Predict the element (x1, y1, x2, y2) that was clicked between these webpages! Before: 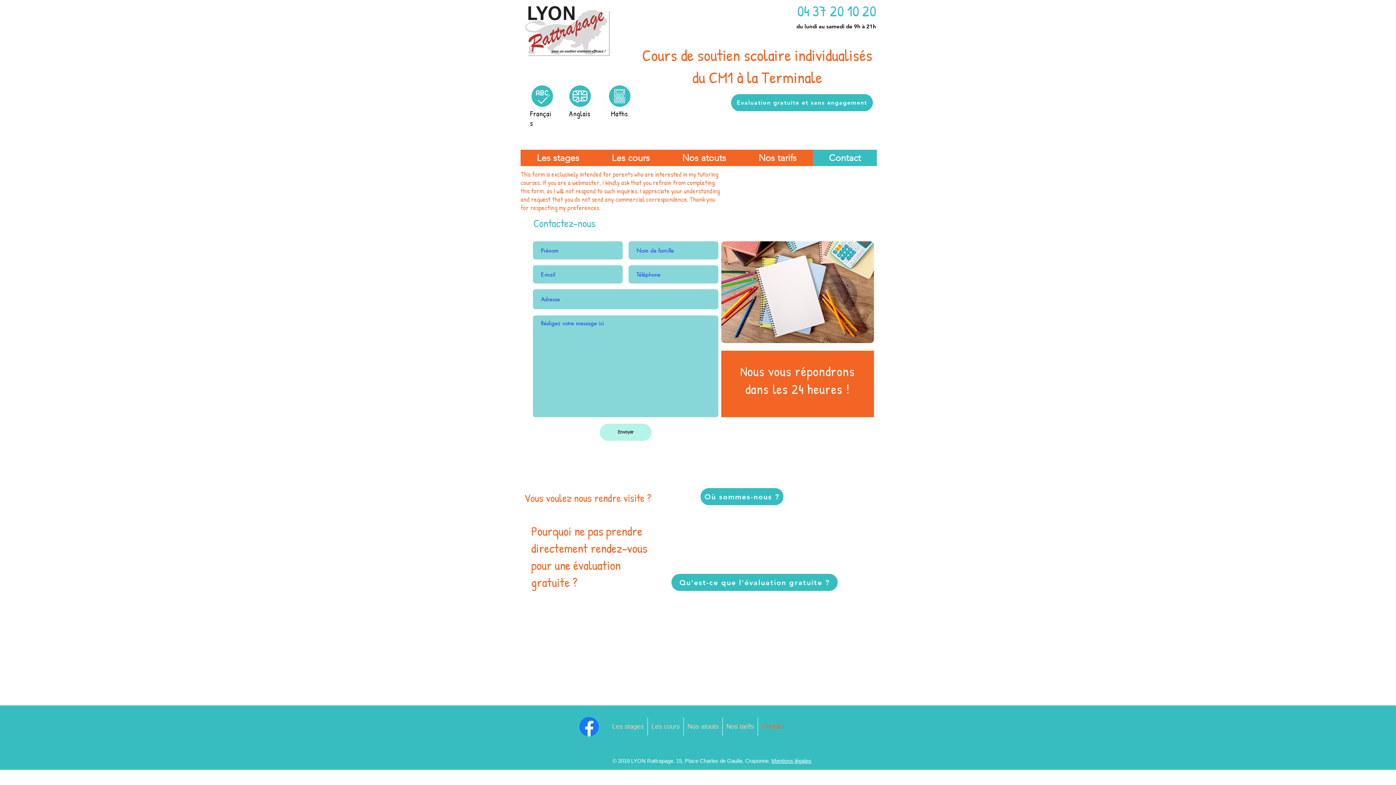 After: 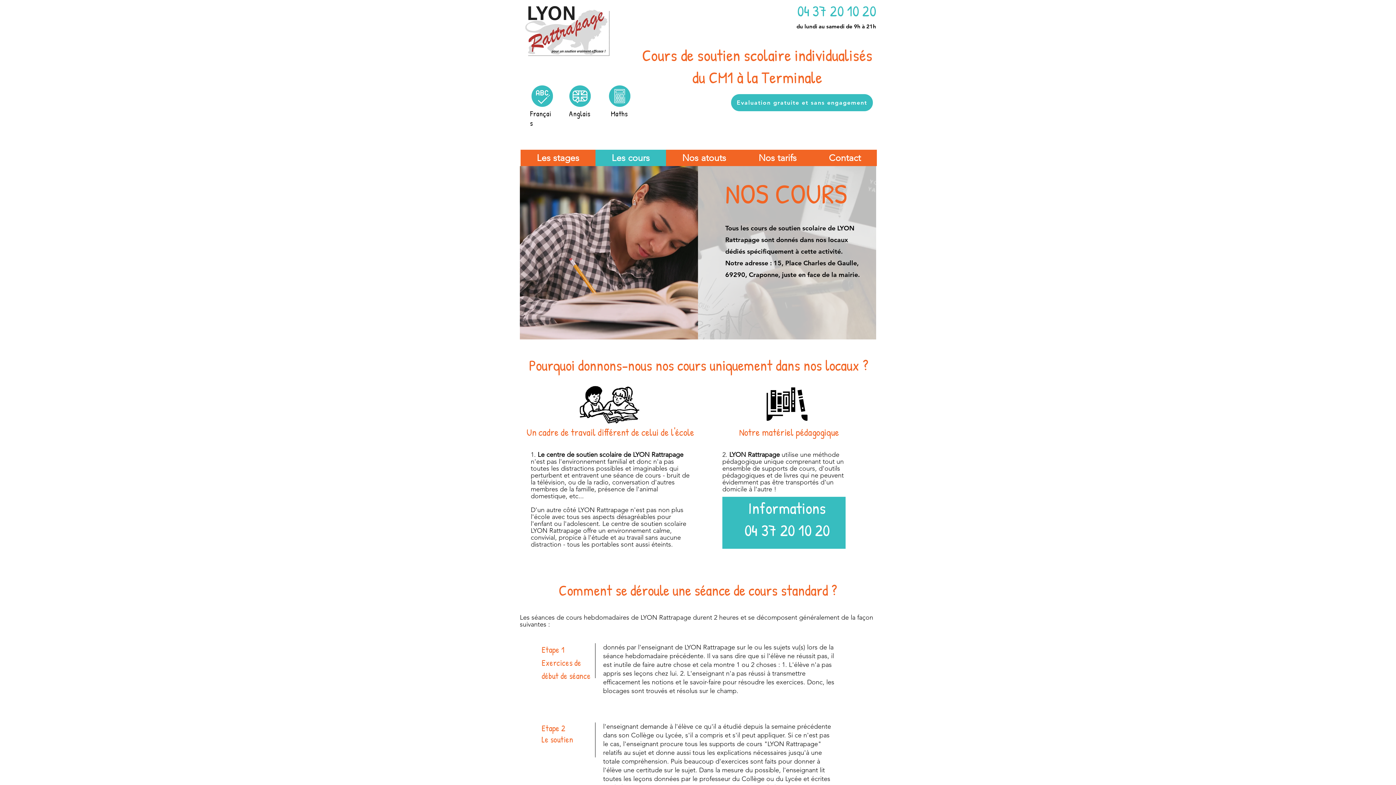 Action: bbox: (595, 149, 666, 166) label: Les cours